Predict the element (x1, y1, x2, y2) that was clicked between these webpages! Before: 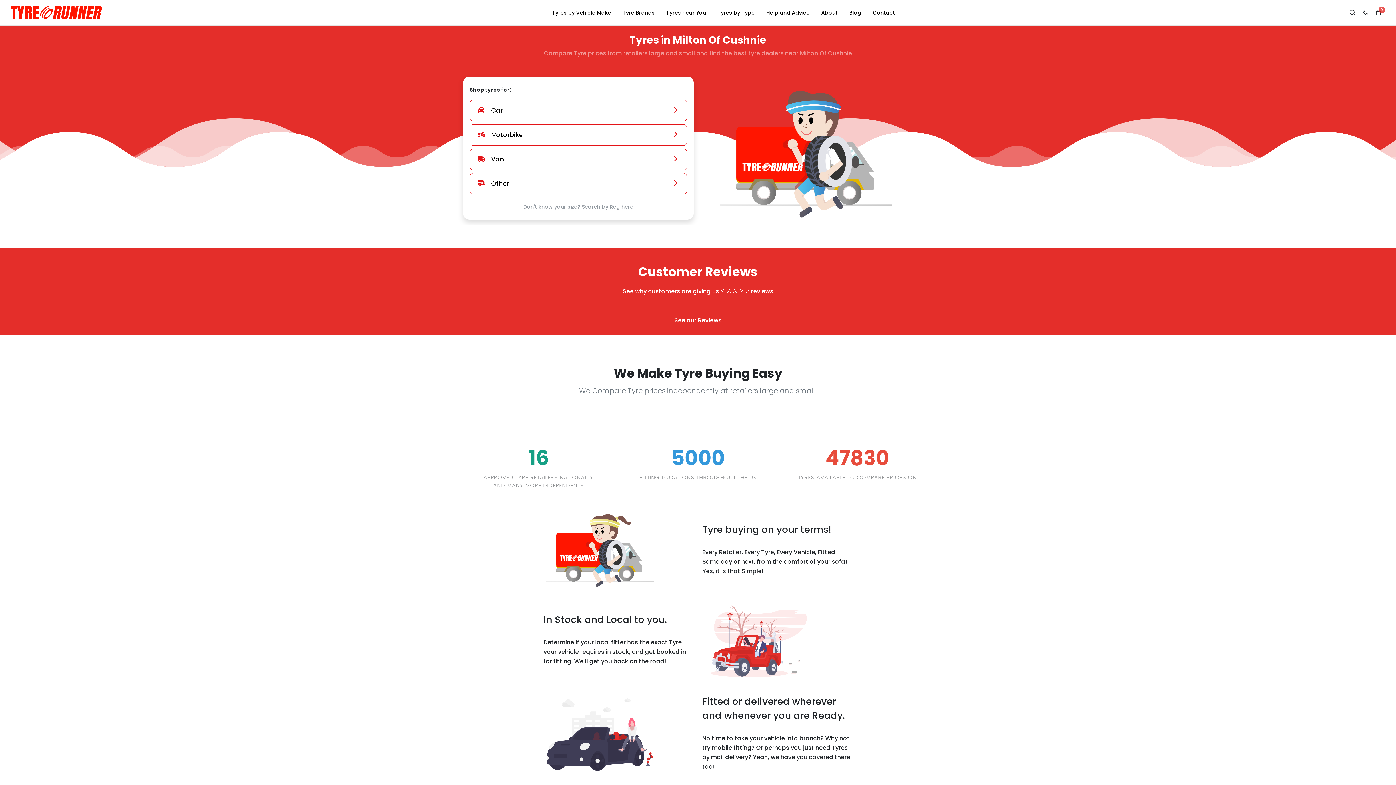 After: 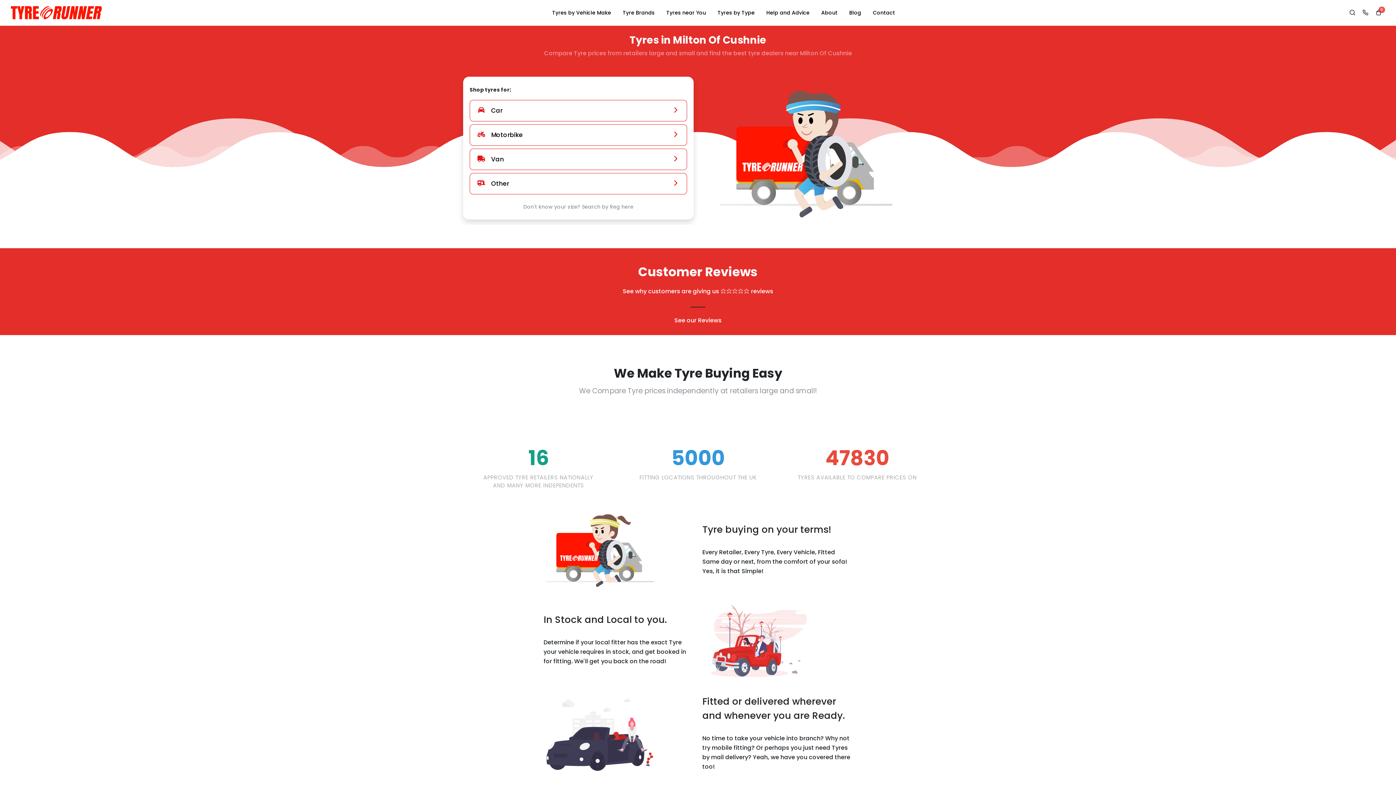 Action: bbox: (1349, 9, 1356, 16)